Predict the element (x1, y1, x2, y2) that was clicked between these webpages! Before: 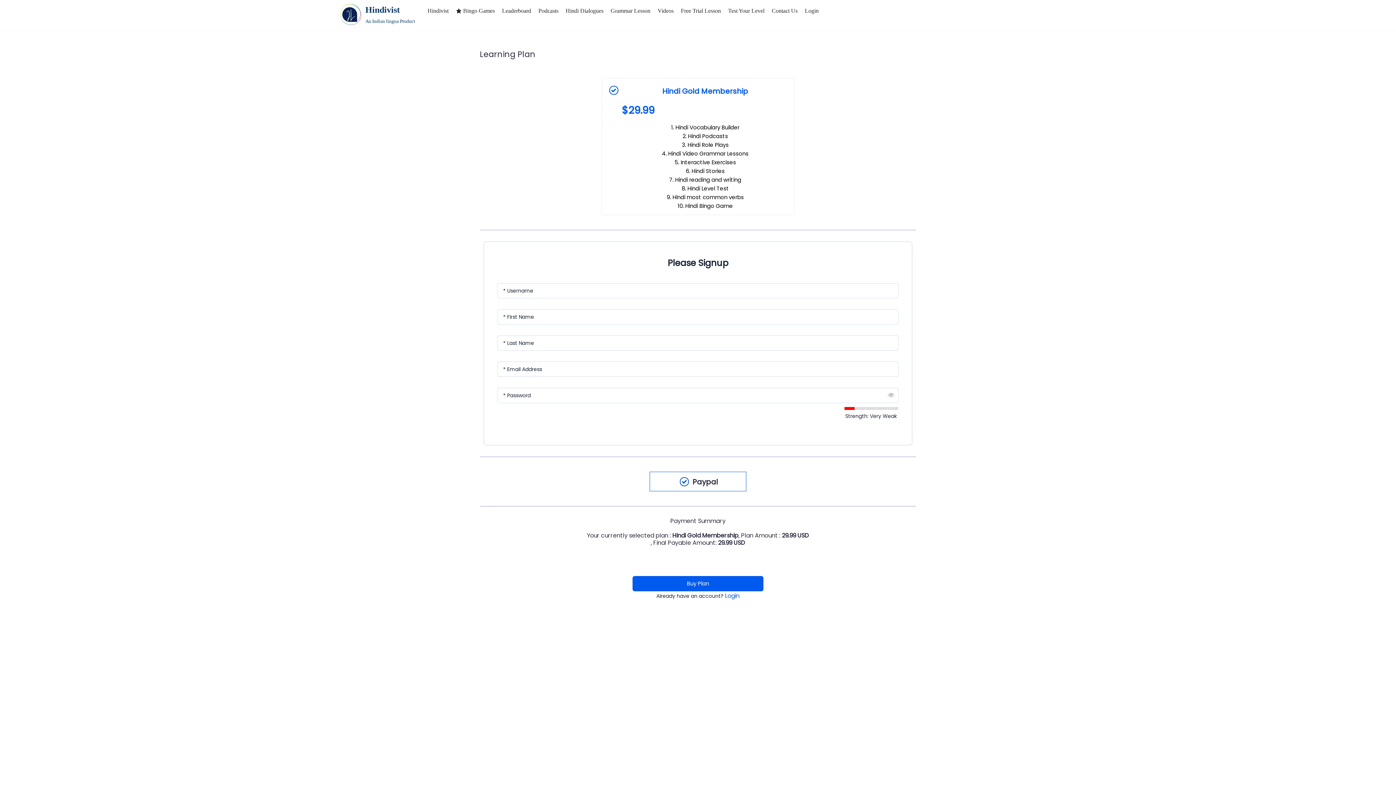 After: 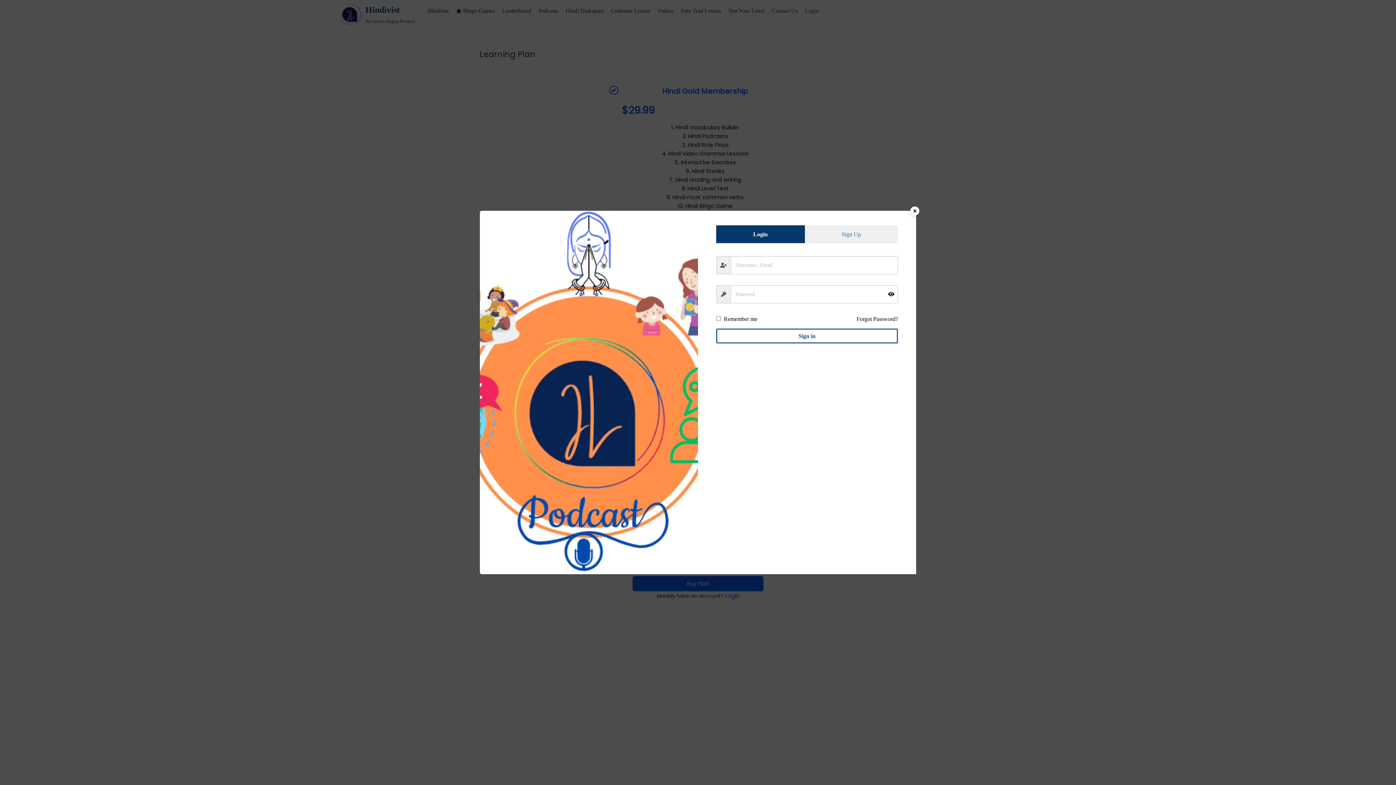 Action: bbox: (805, 4, 818, 16) label: Login